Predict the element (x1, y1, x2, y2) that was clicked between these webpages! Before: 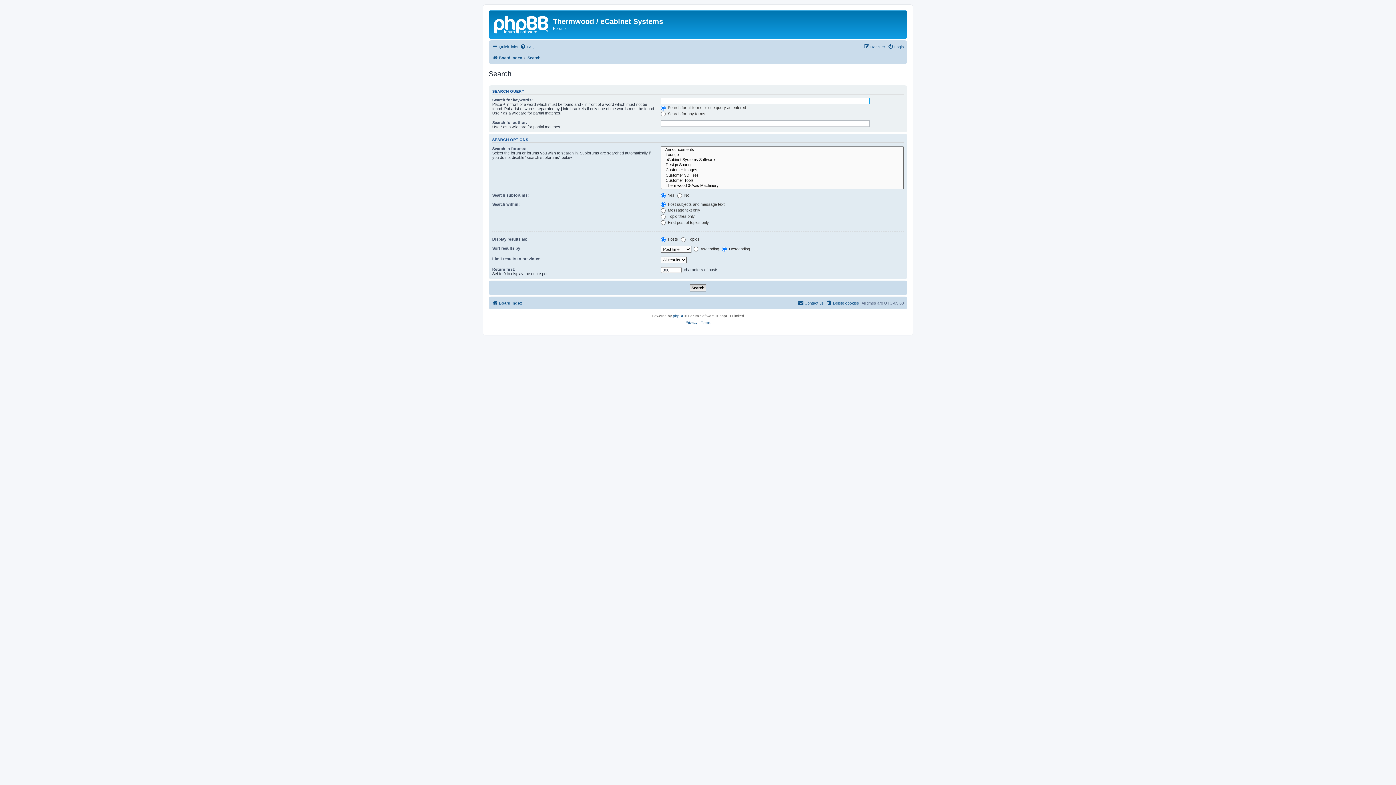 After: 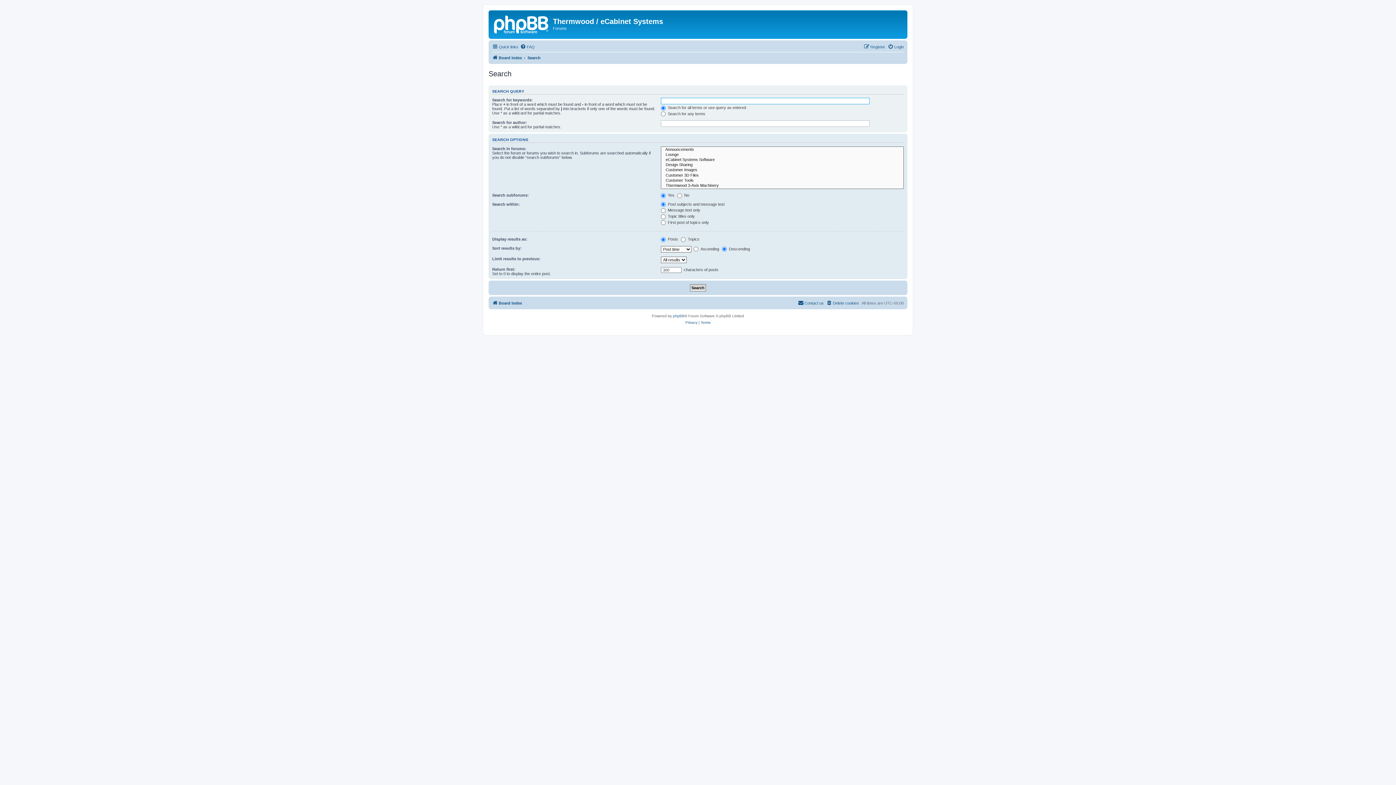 Action: label: Search bbox: (527, 53, 540, 62)